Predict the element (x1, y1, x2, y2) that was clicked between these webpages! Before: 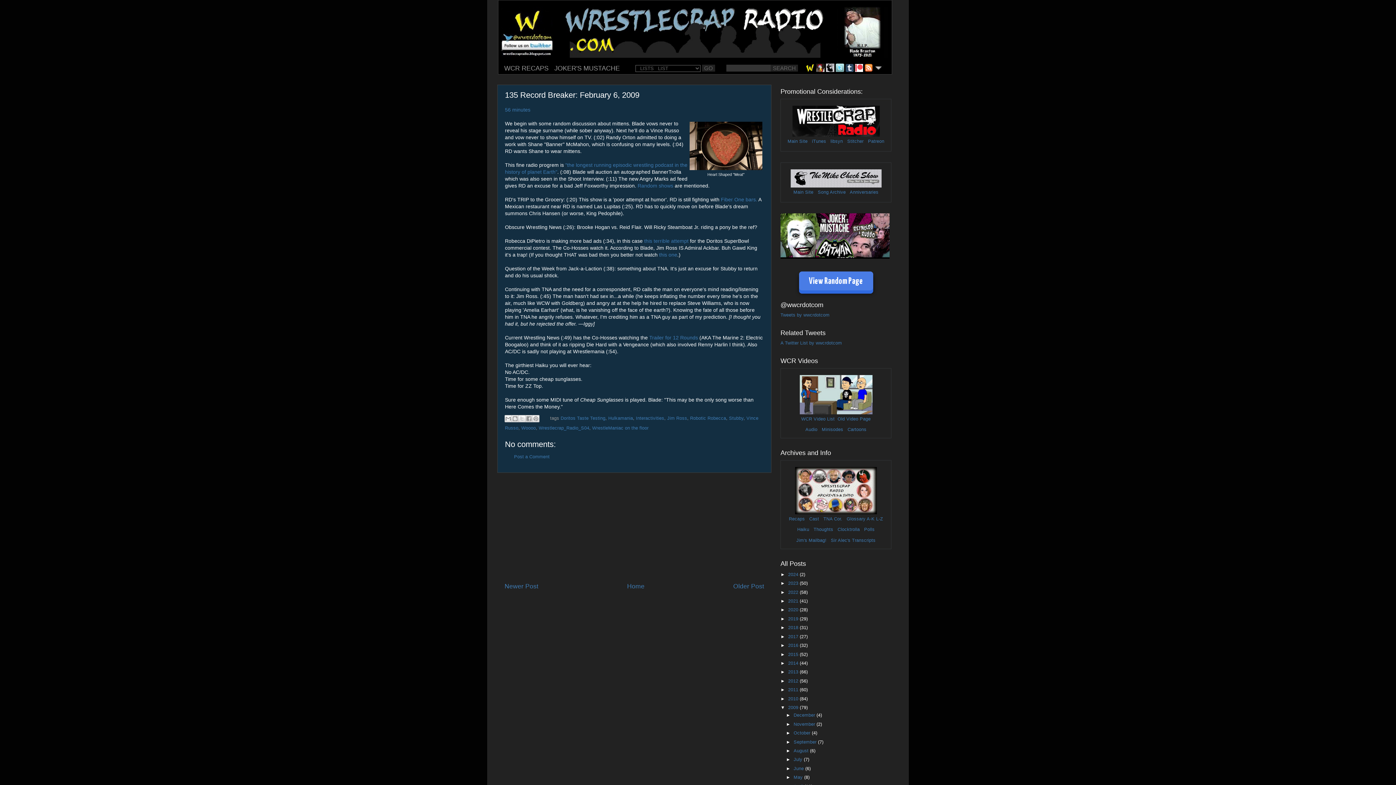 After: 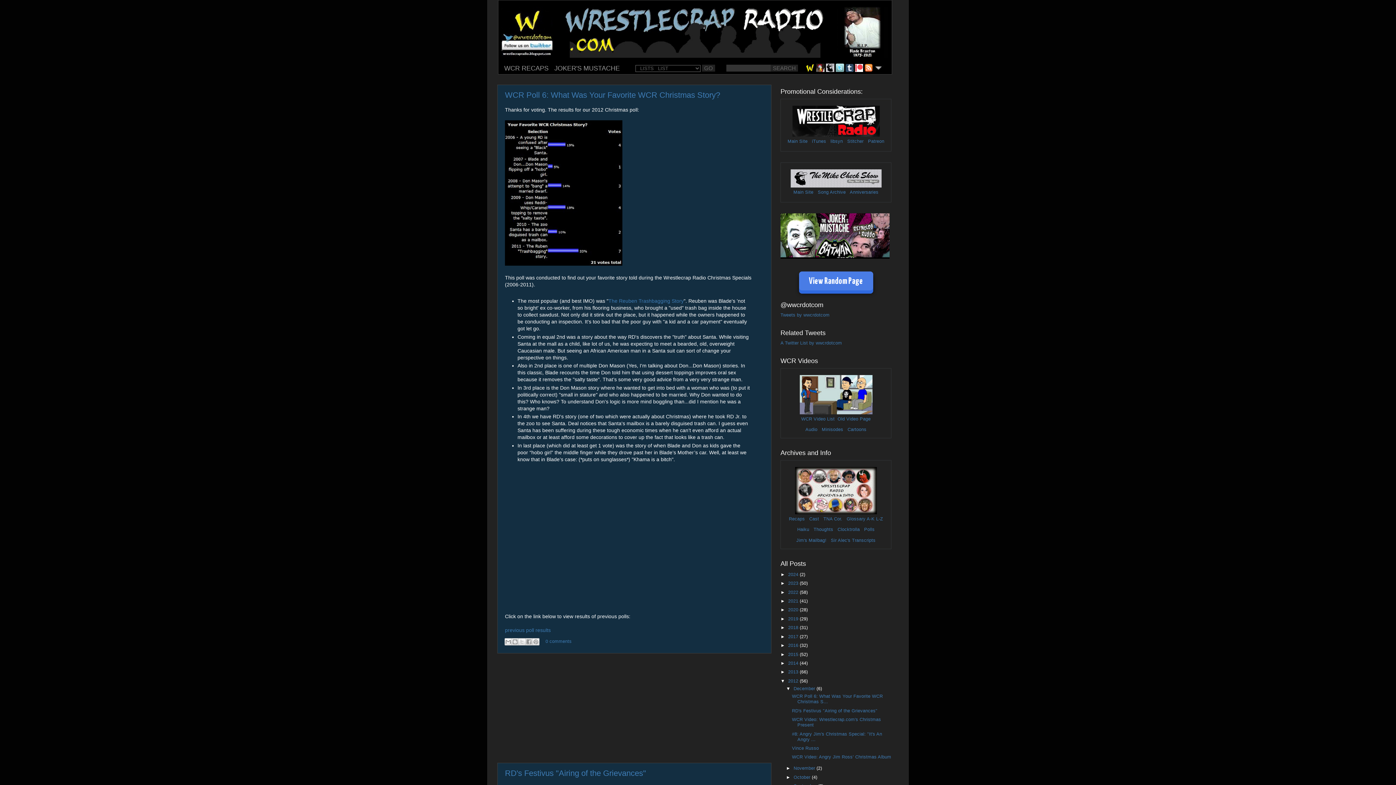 Action: bbox: (788, 678, 800, 683) label: 2012 